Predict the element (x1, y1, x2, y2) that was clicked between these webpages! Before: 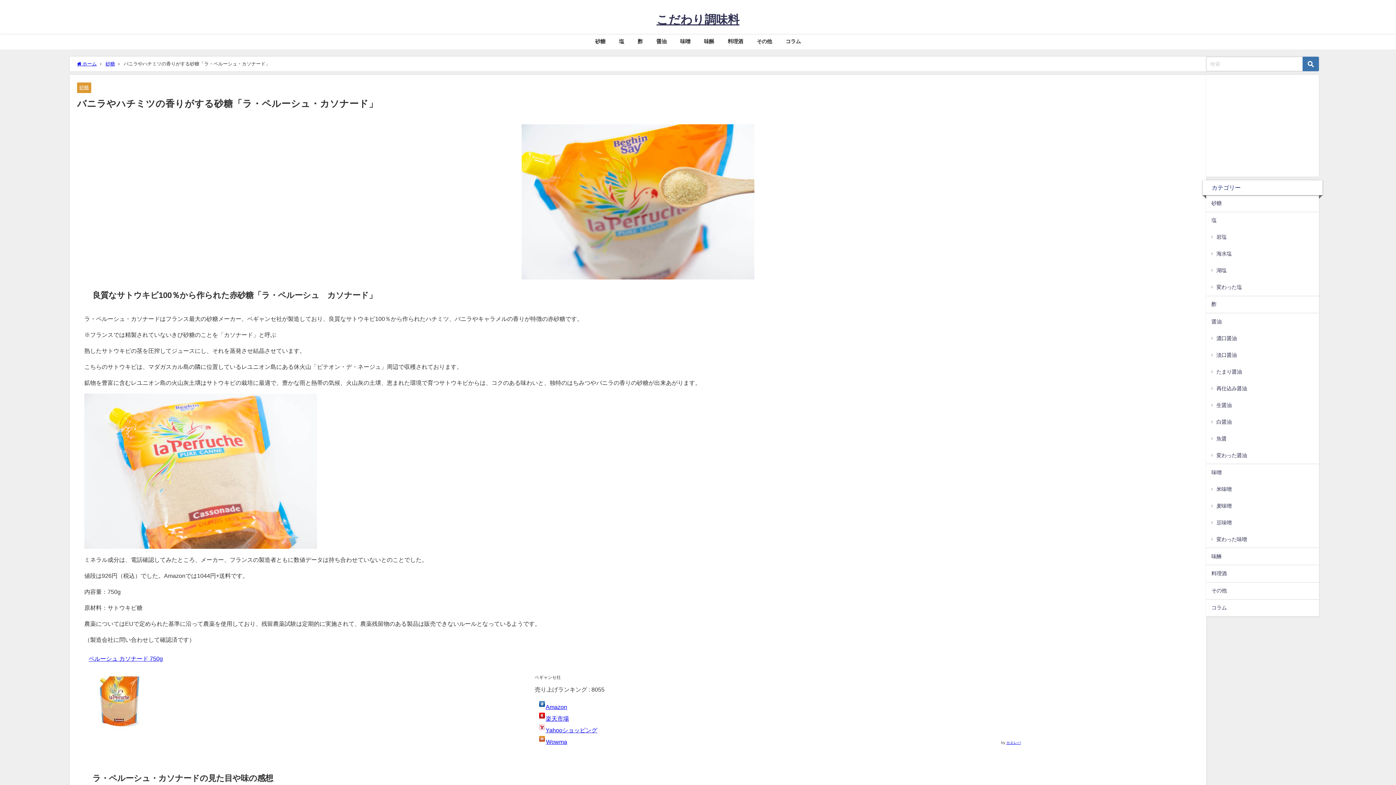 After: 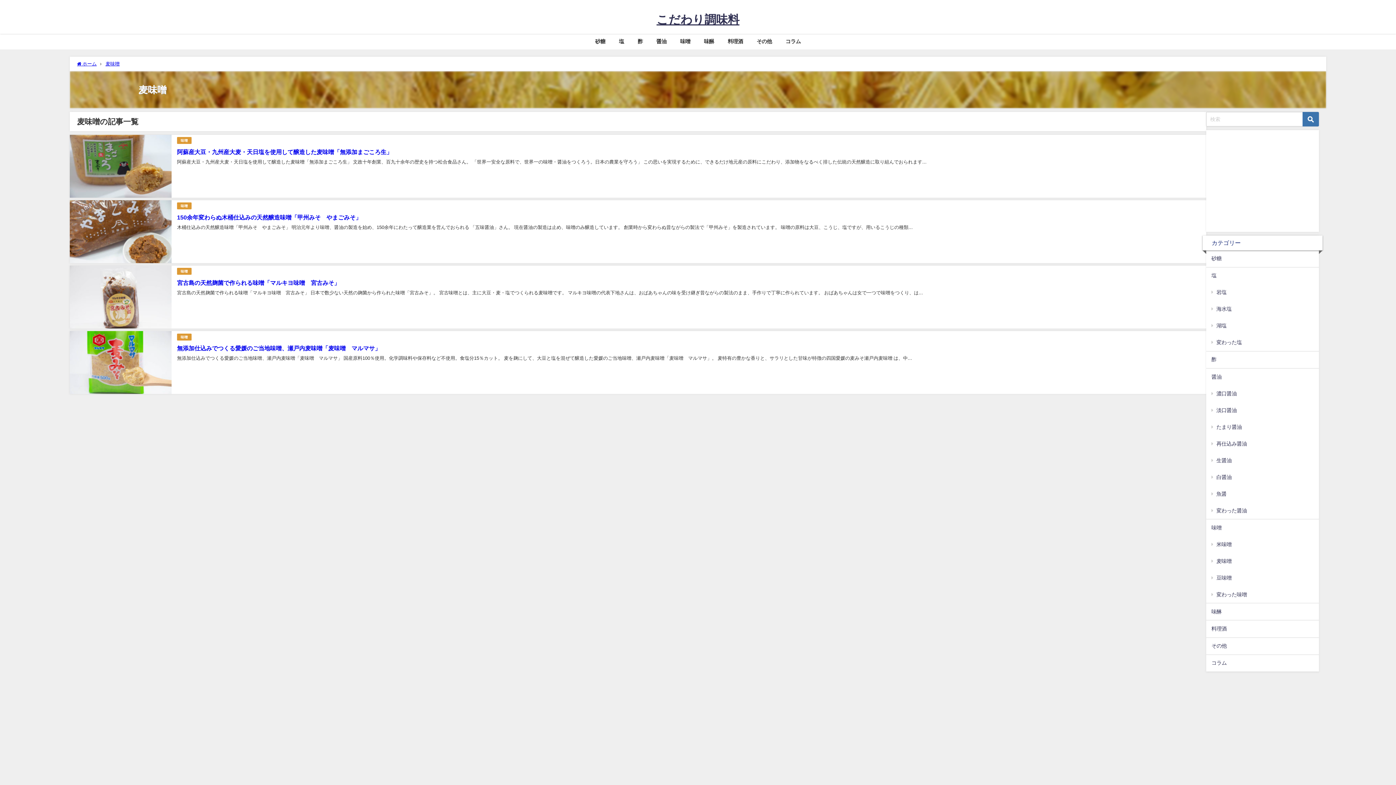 Action: bbox: (1206, 497, 1319, 514) label: 麦味噌